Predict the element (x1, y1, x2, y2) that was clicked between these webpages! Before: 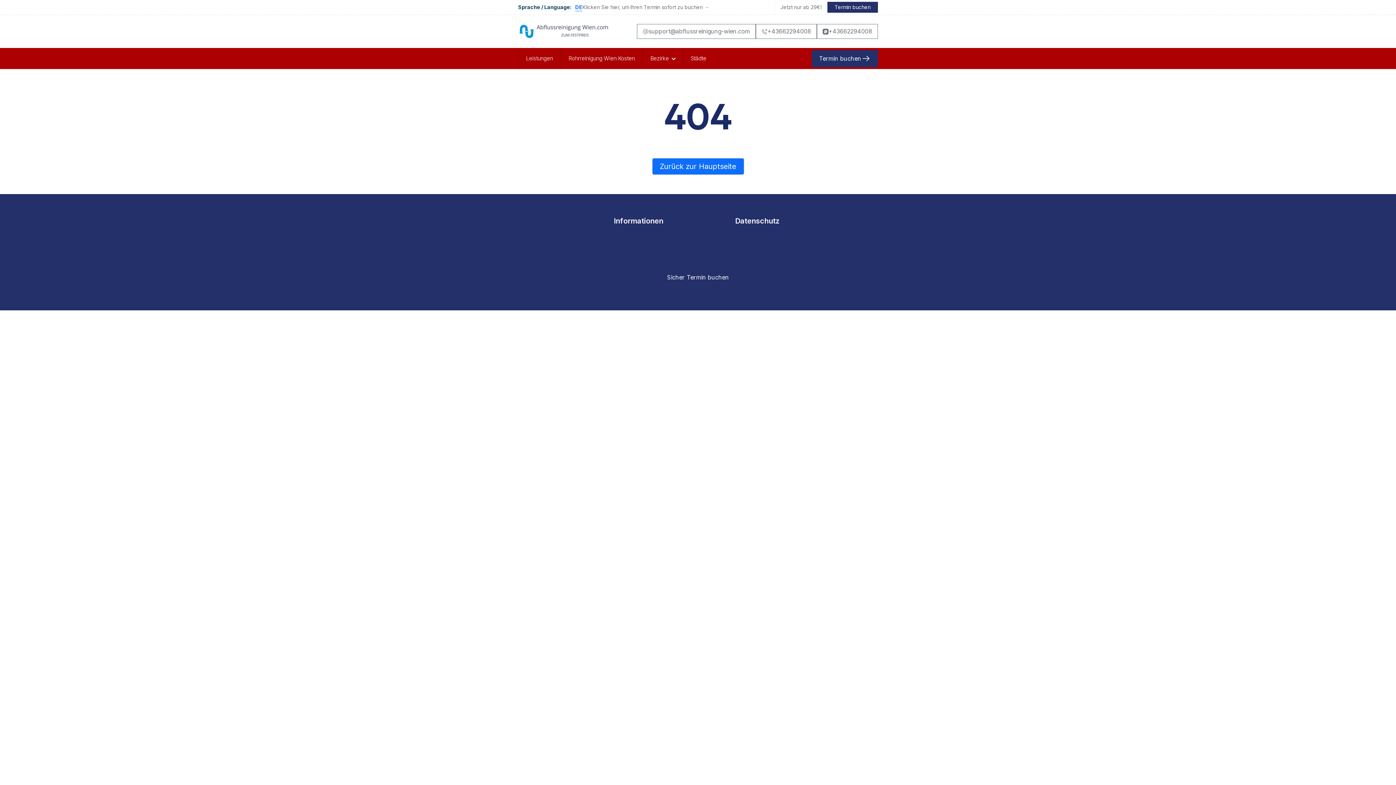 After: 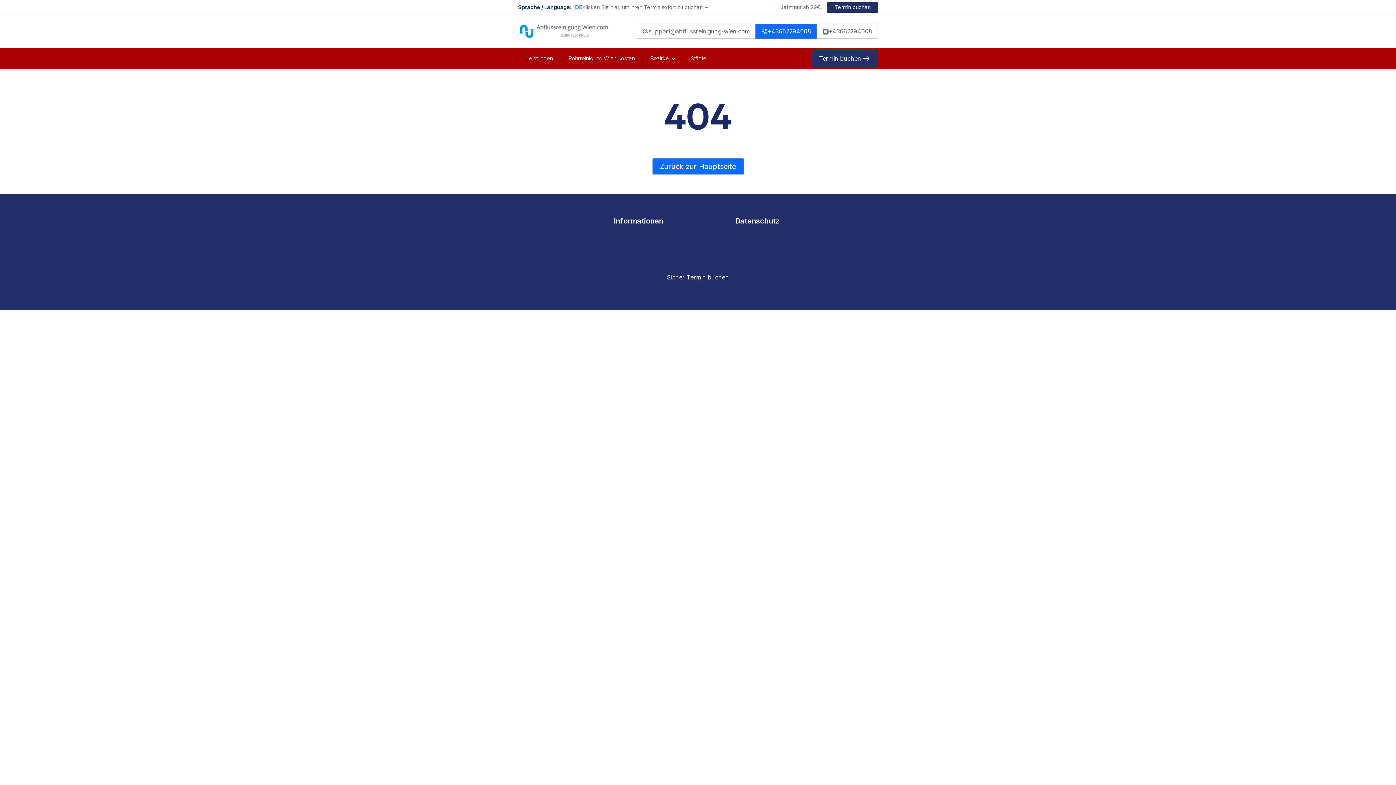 Action: bbox: (756, 24, 817, 38) label: +43662294008